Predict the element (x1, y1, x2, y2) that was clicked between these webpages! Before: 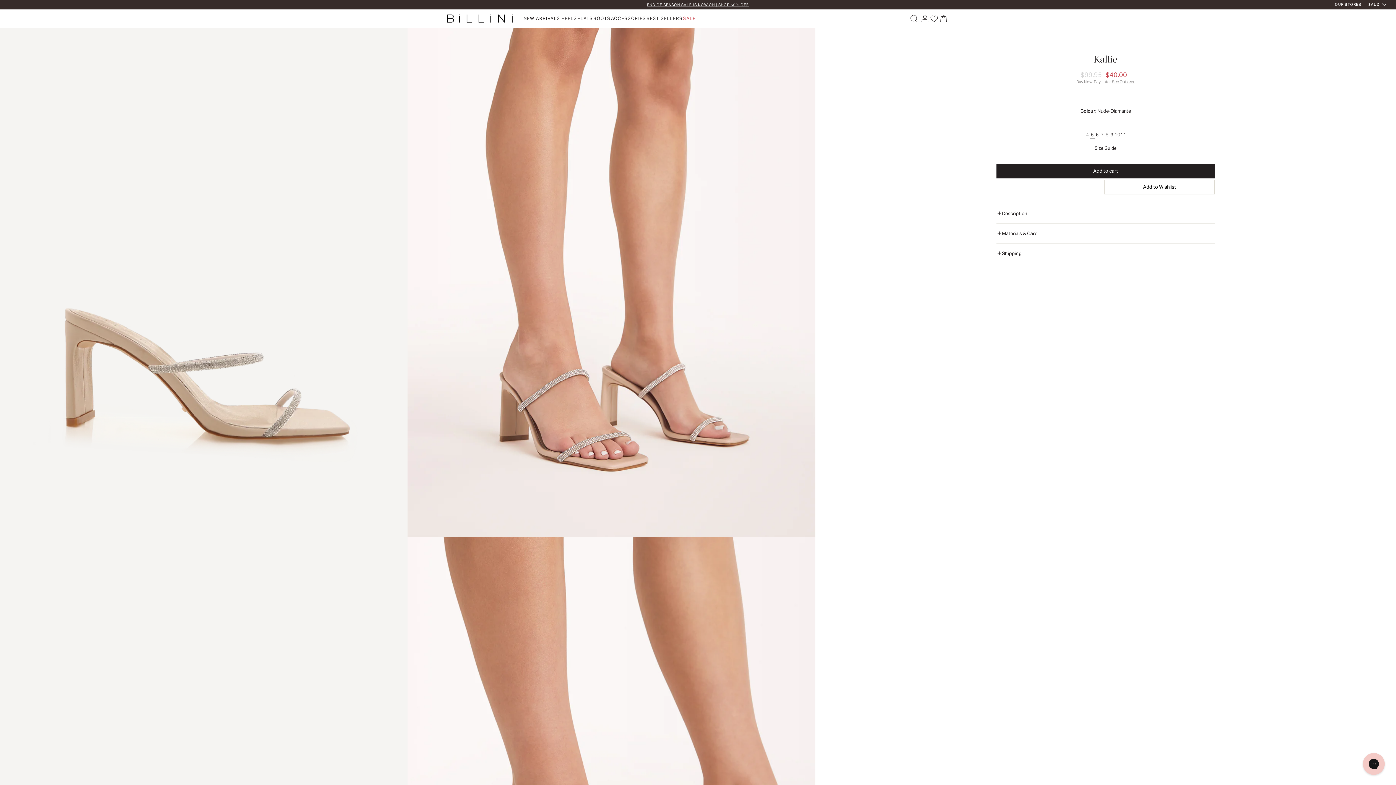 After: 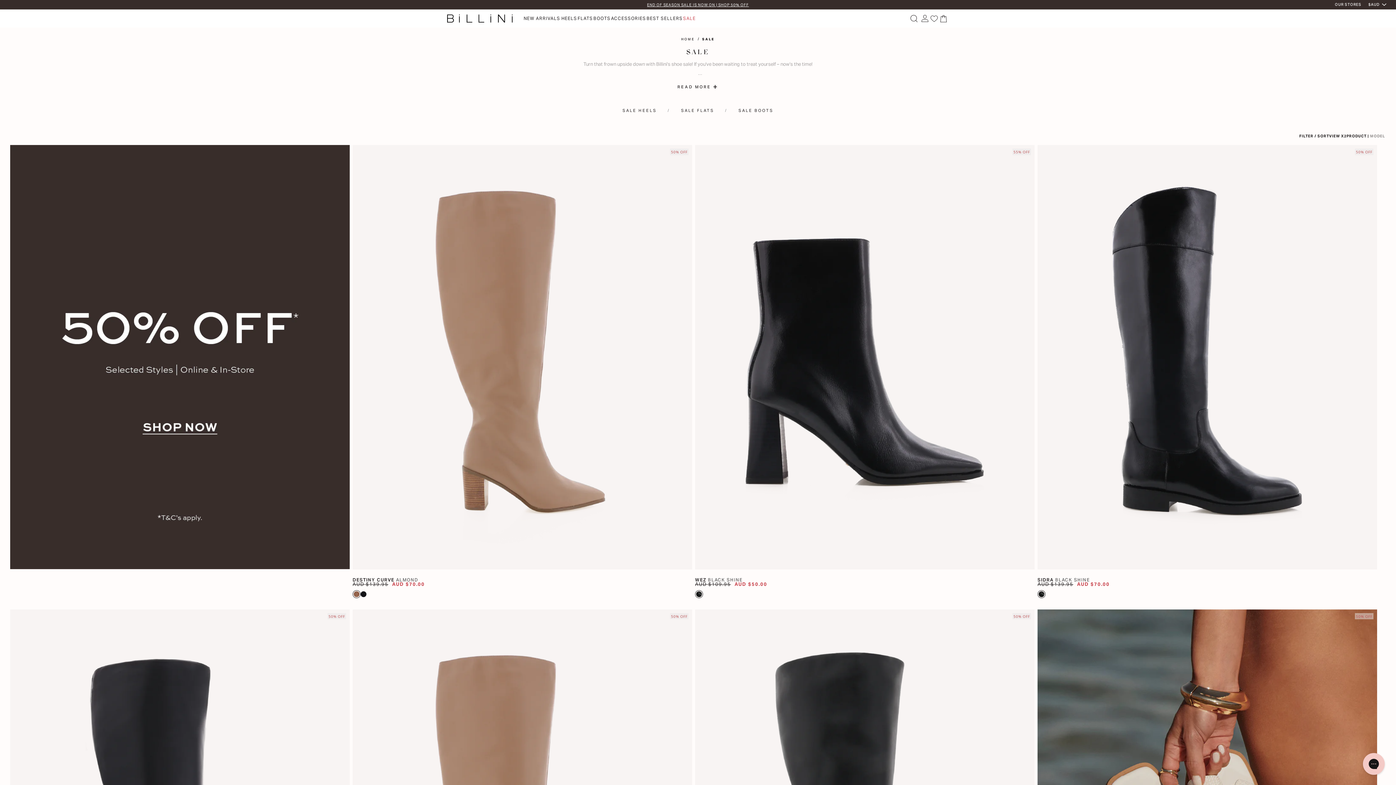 Action: label: END OF SEASON SALE IS NOW ON | SHOP 50% OFF bbox: (647, 2, 749, 7)